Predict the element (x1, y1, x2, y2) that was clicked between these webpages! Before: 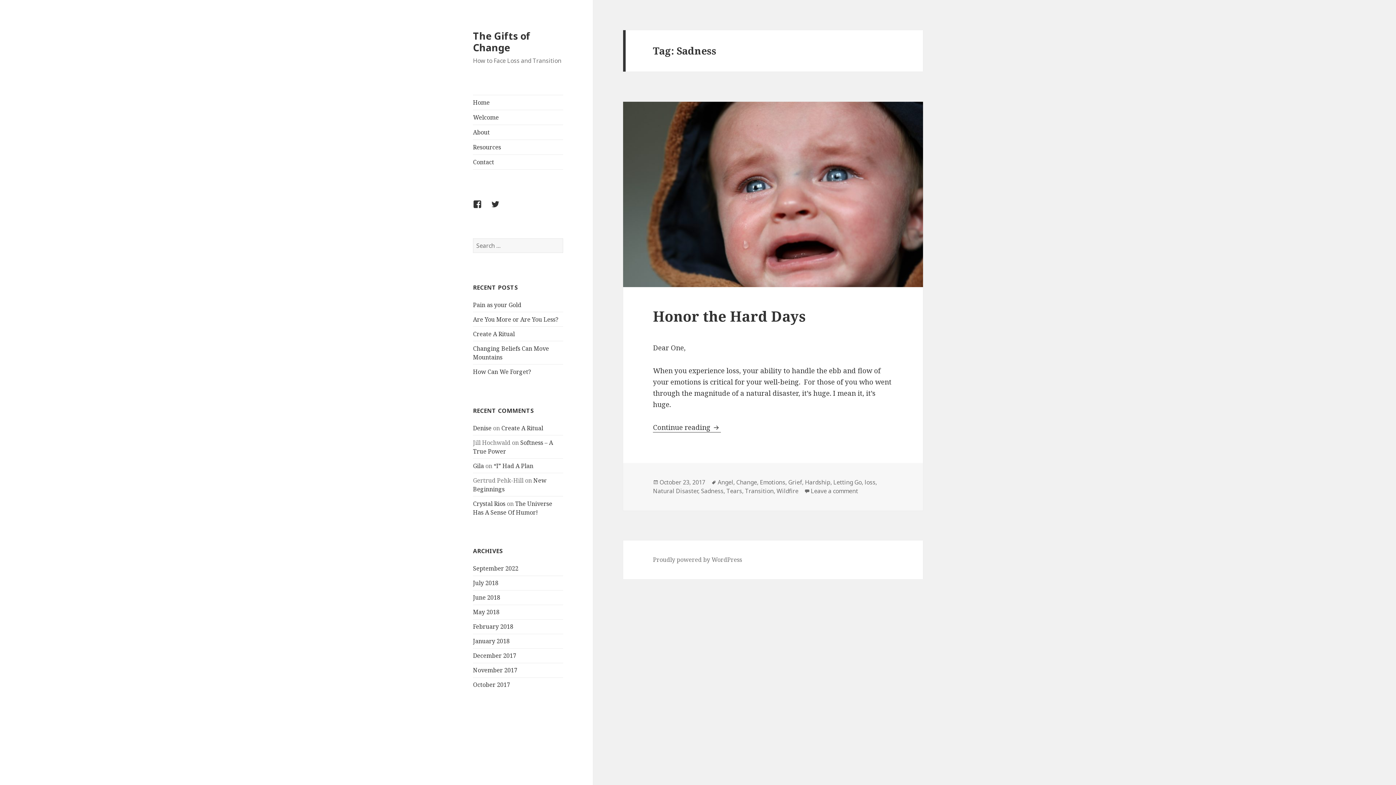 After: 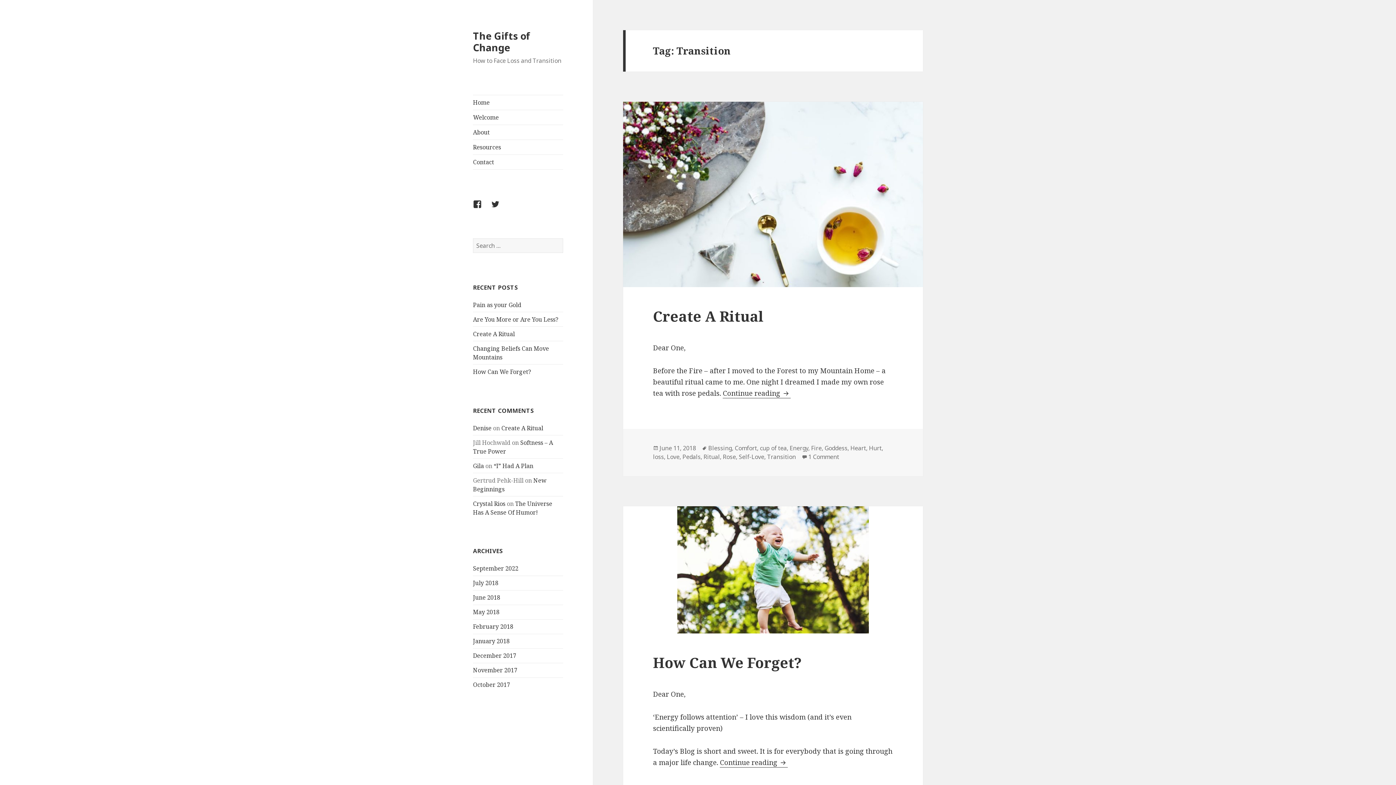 Action: bbox: (745, 487, 773, 495) label: Transition